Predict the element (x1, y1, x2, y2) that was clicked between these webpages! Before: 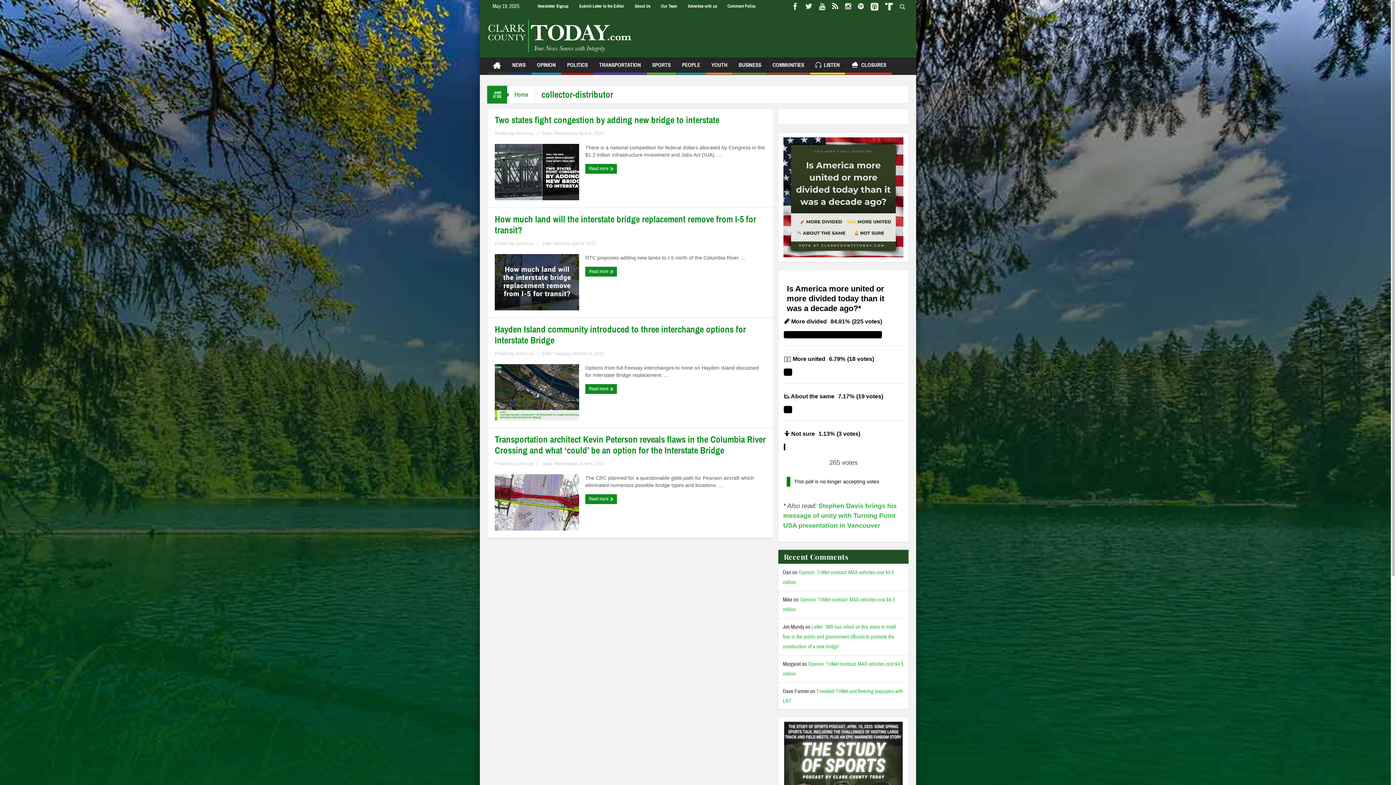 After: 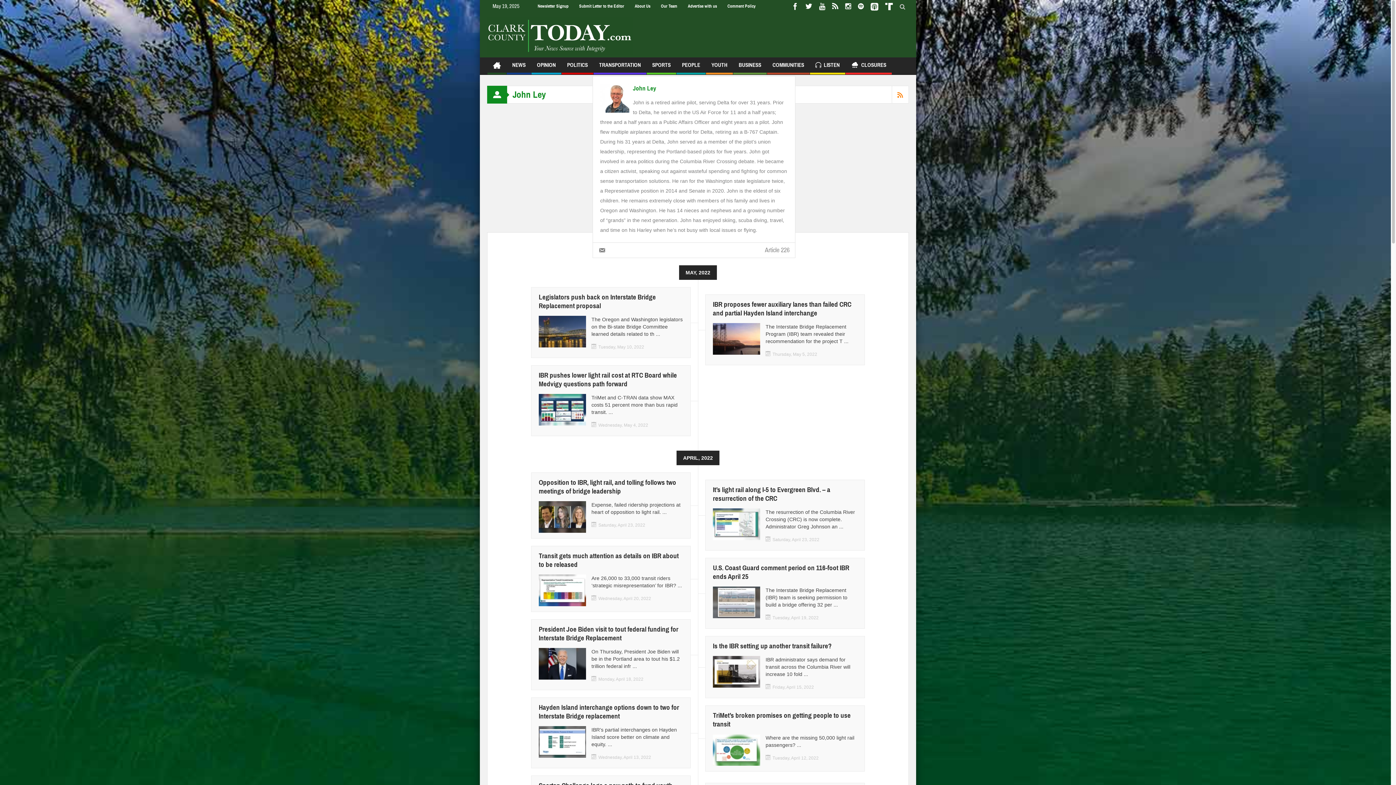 Action: label: John Ley bbox: (515, 130, 533, 136)